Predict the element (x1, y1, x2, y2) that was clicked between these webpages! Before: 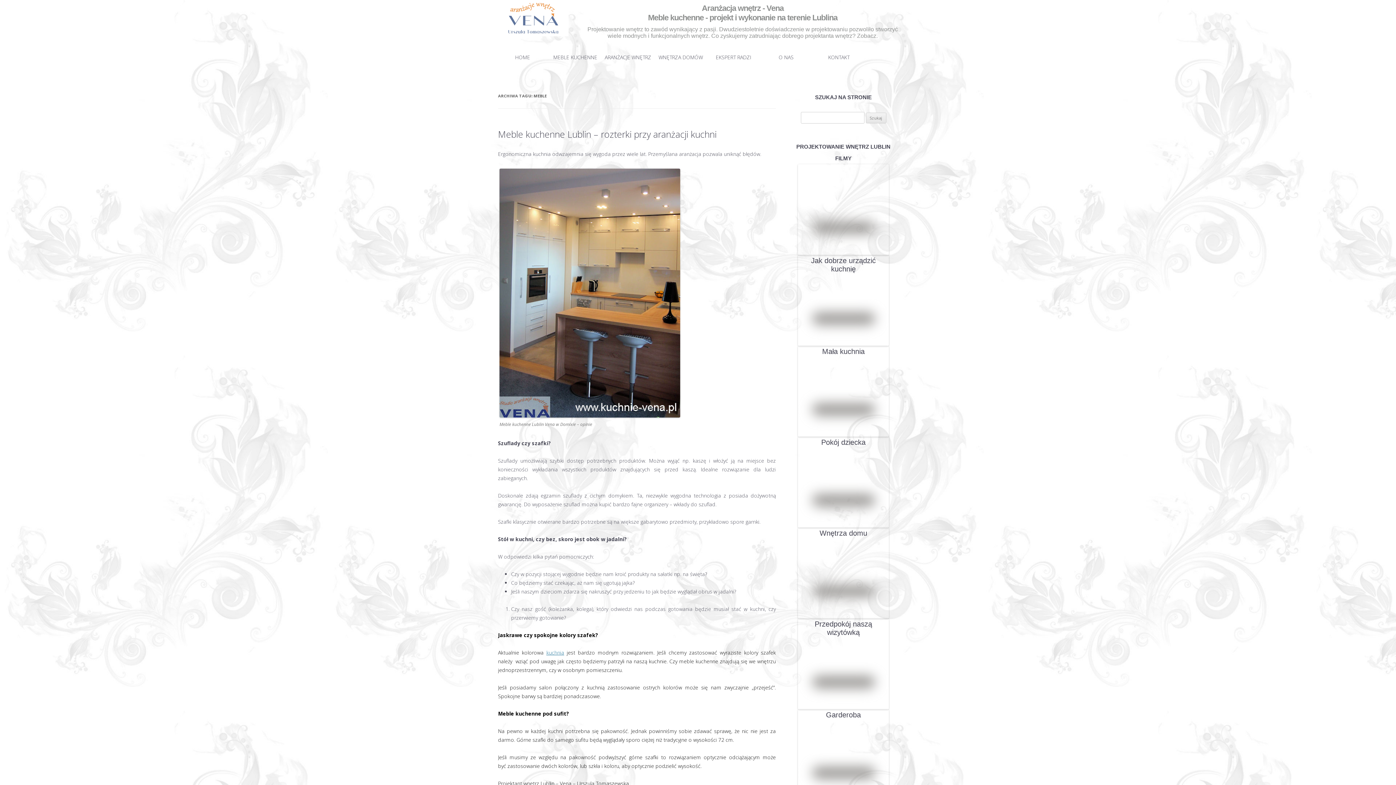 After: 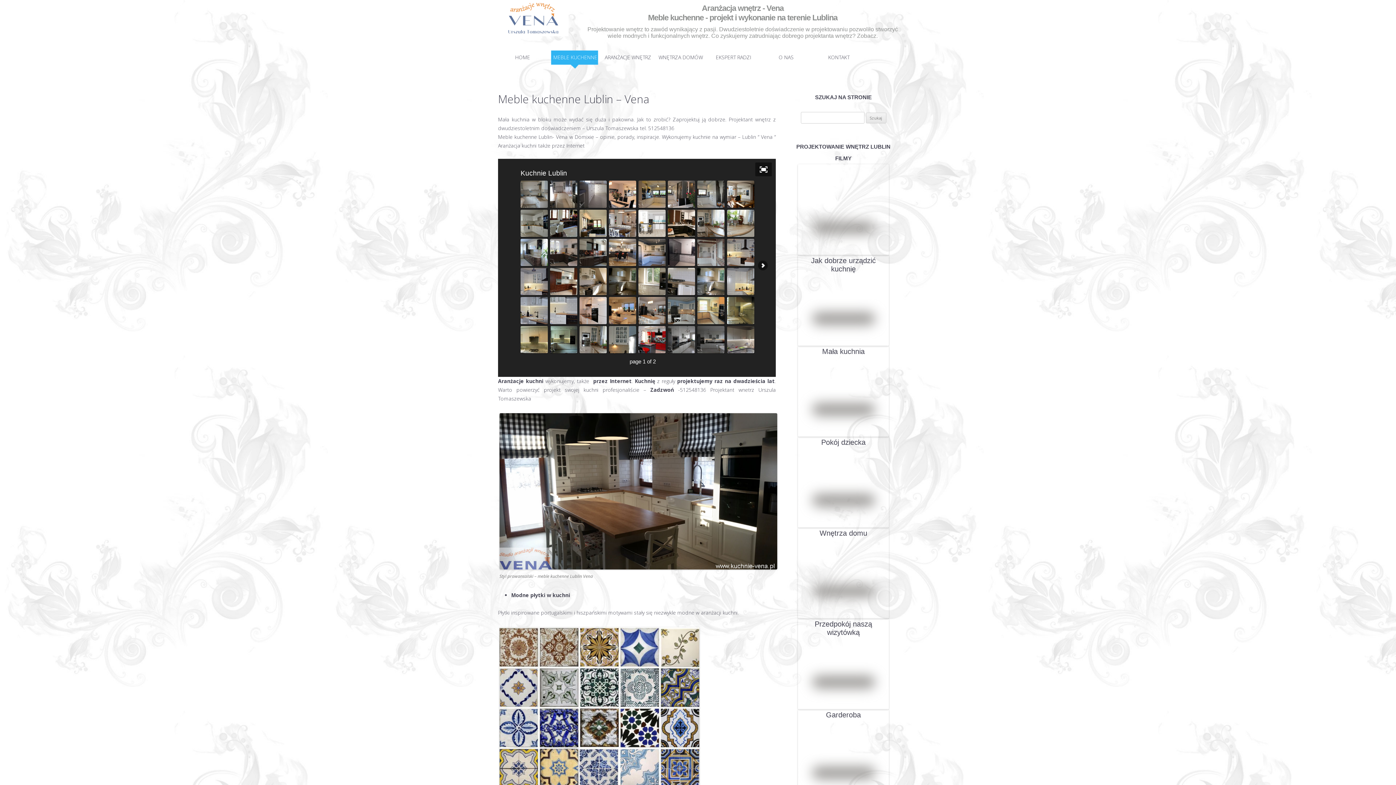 Action: label: MEBLE KUCHENNE bbox: (550, 50, 600, 68)